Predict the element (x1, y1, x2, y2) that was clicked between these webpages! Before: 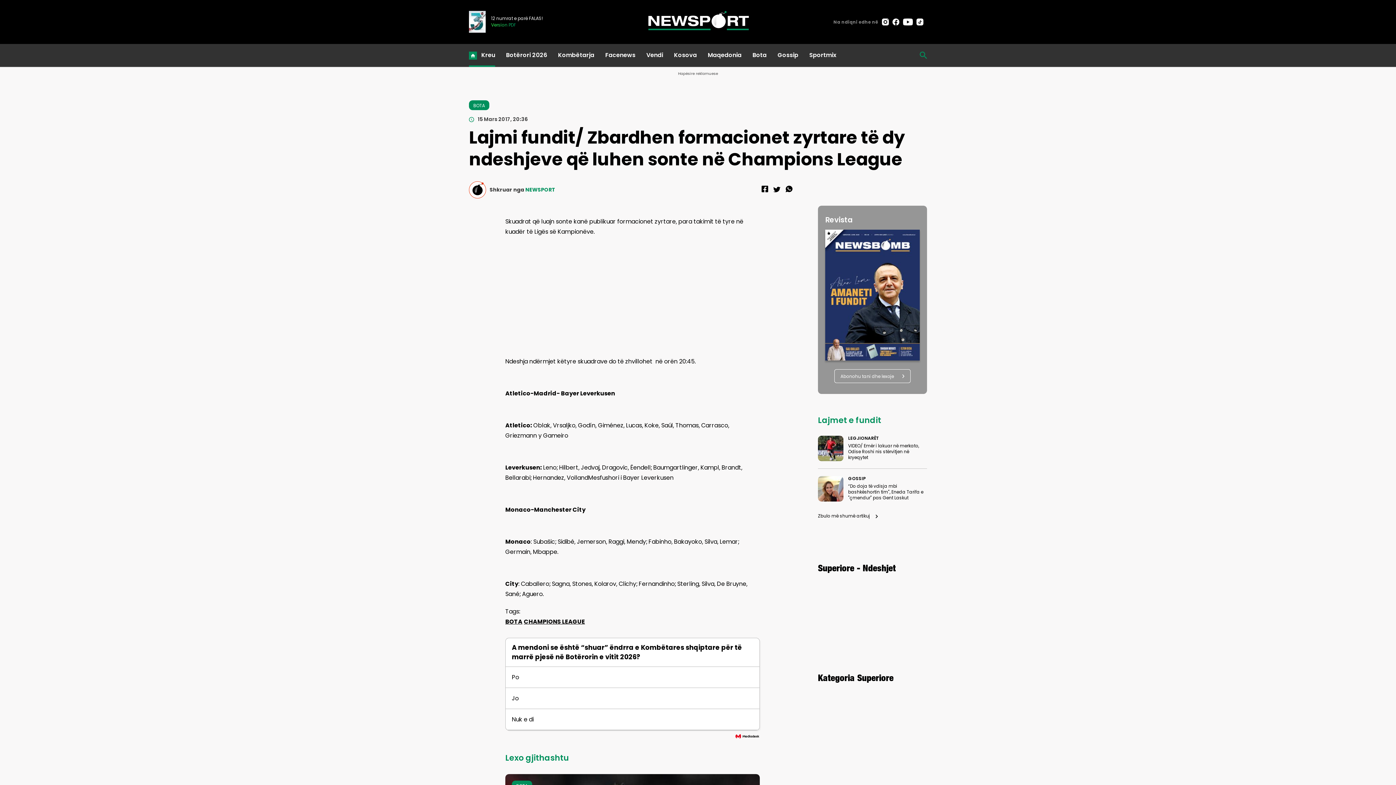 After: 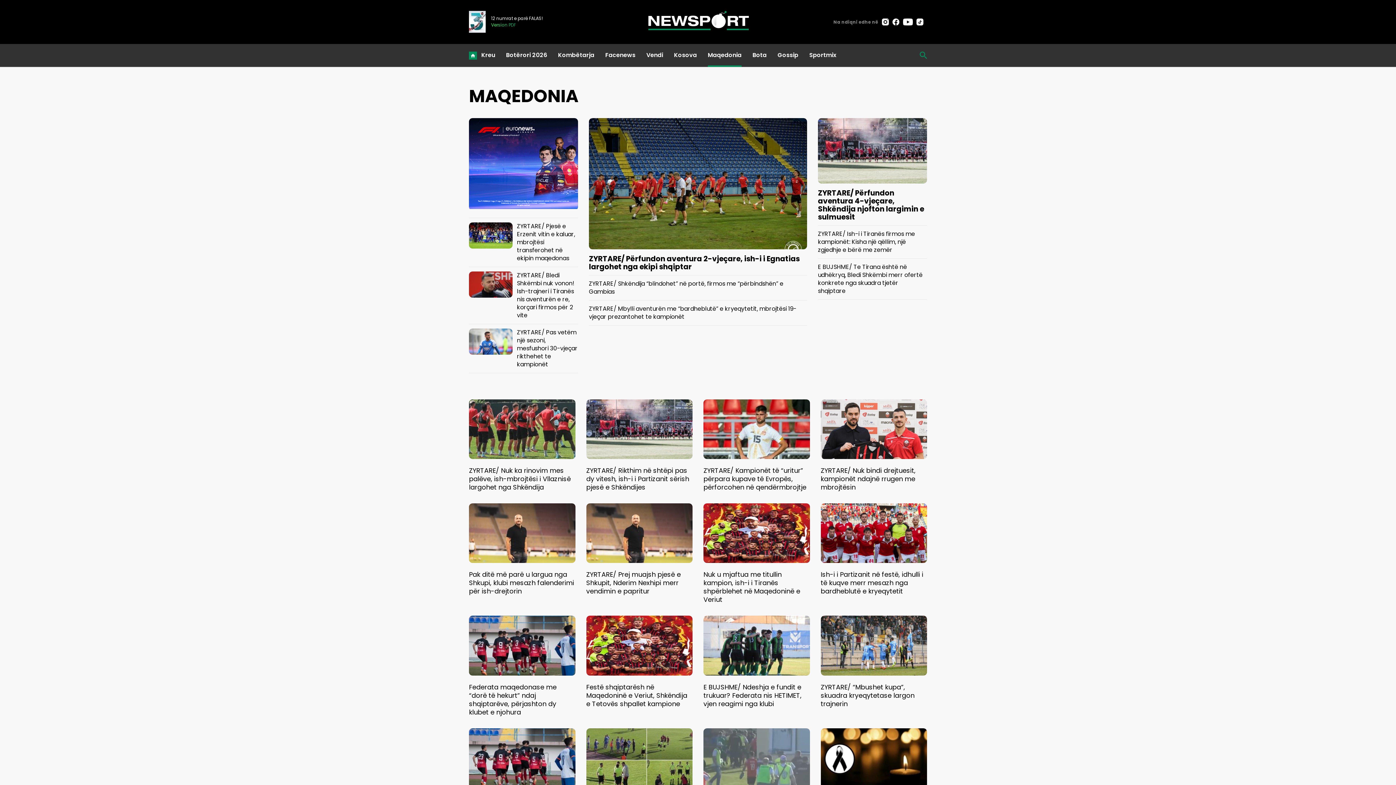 Action: bbox: (708, 50, 741, 59) label: Maqedonia